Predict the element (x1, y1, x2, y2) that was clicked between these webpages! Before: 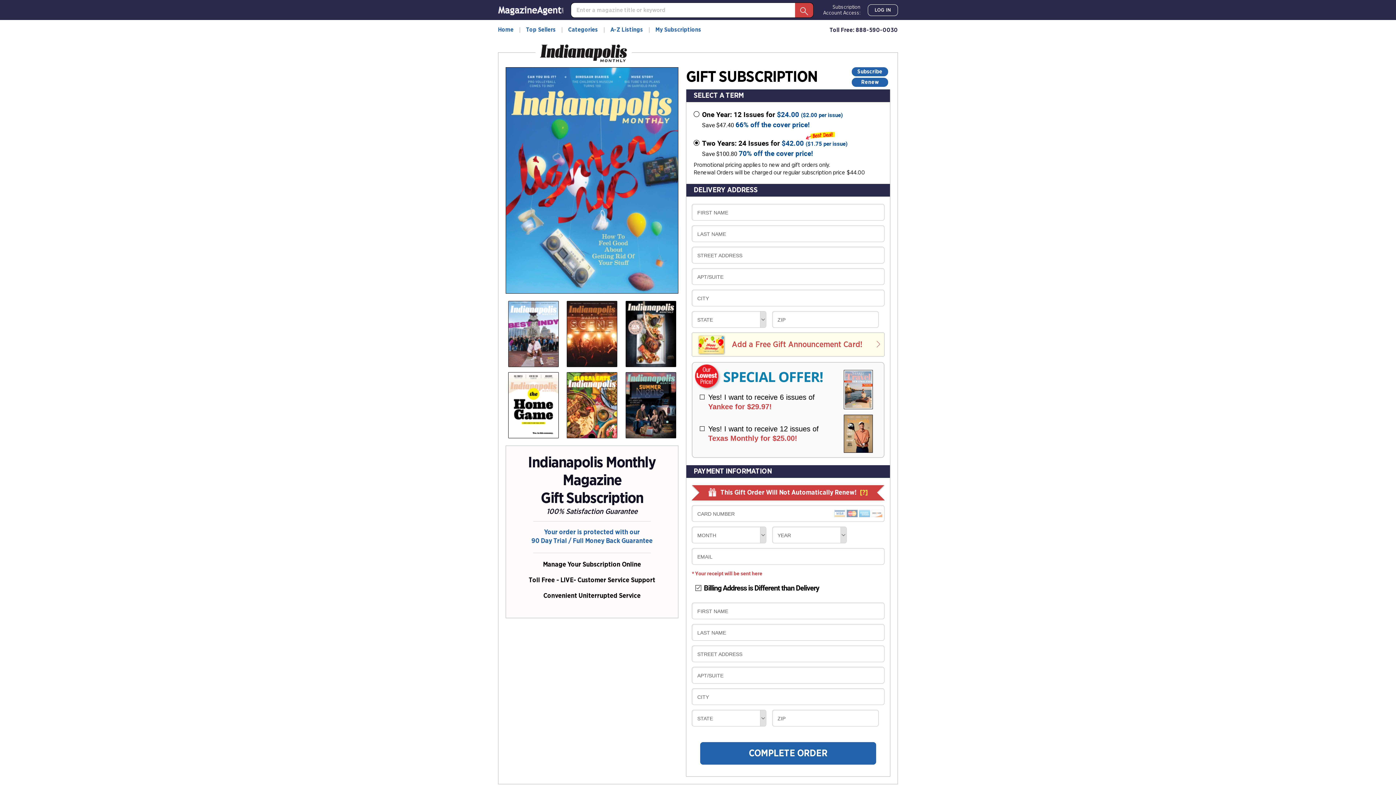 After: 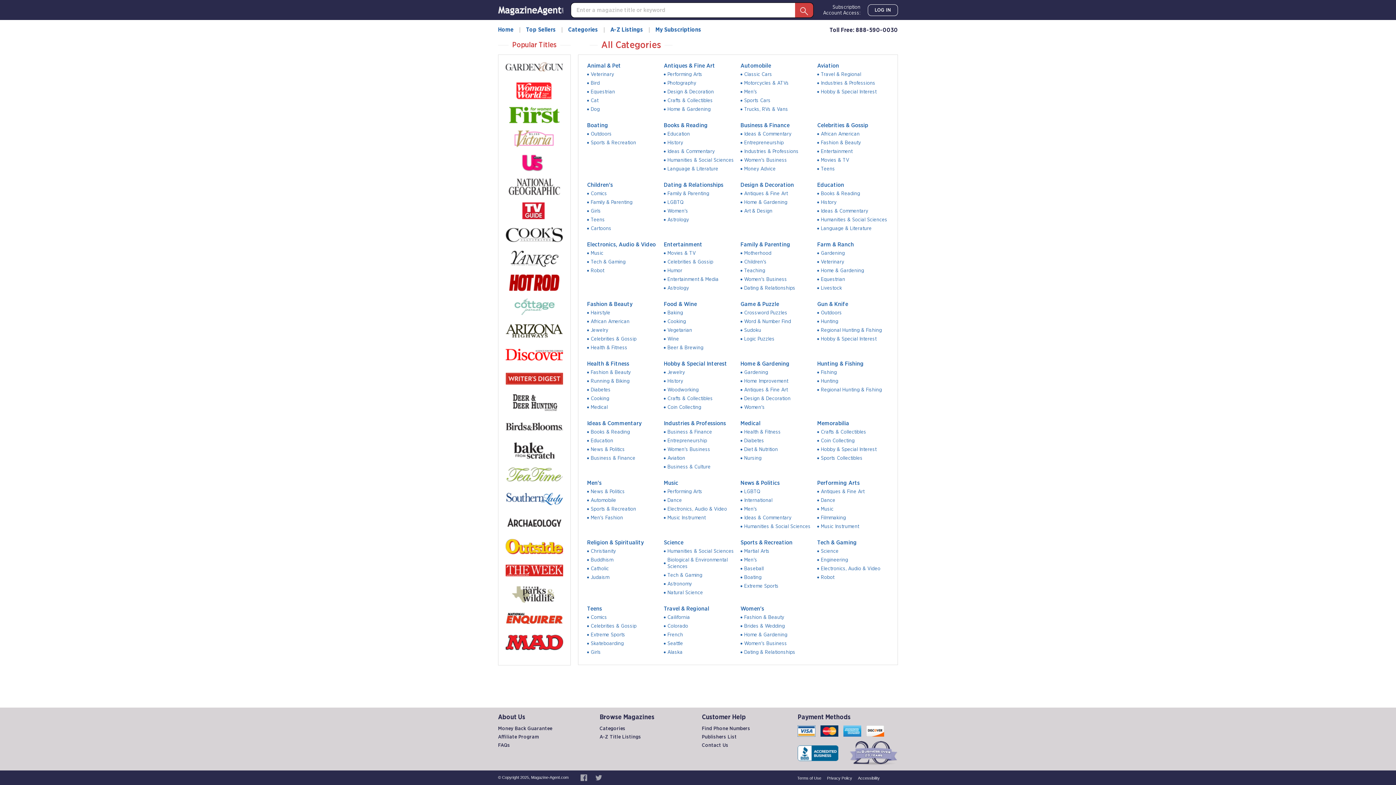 Action: label: Categories bbox: (568, 26, 598, 32)